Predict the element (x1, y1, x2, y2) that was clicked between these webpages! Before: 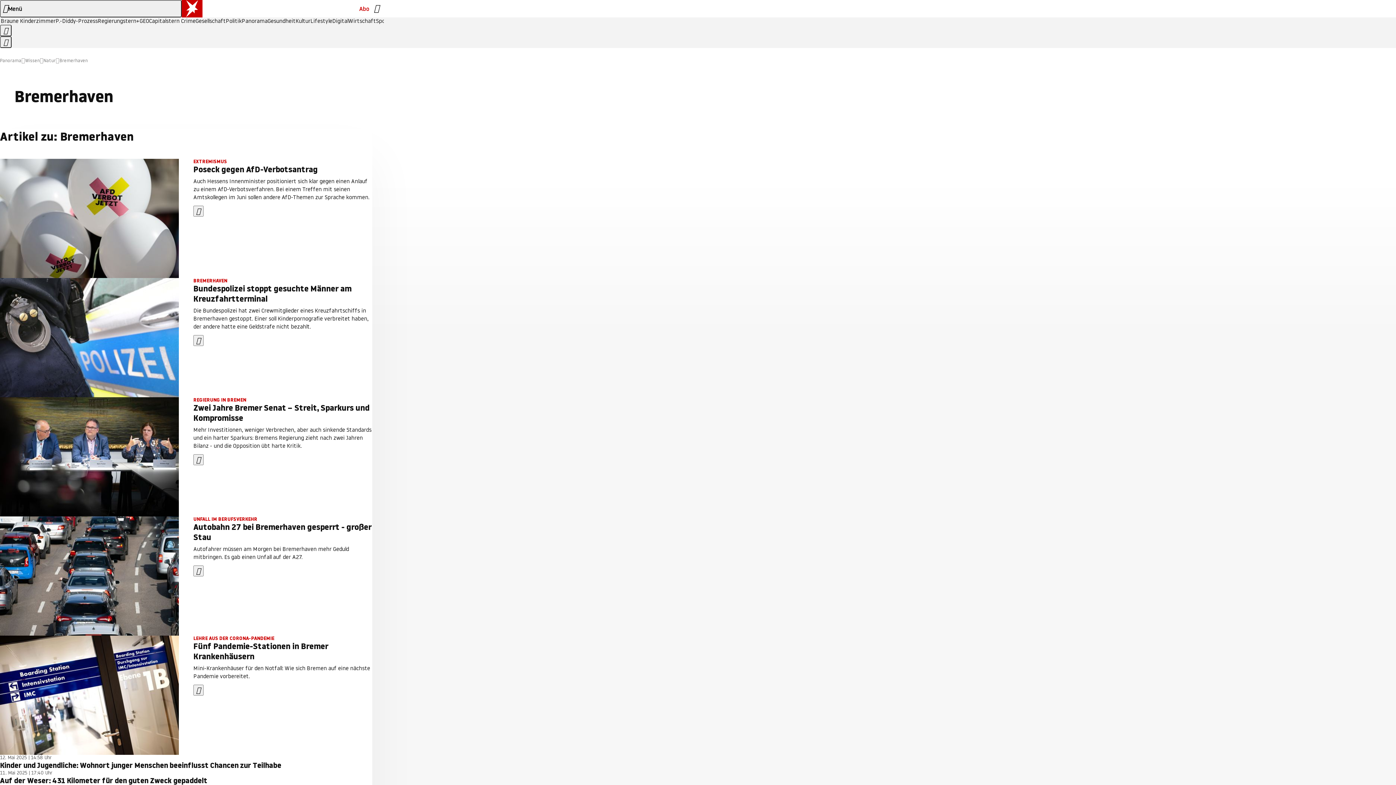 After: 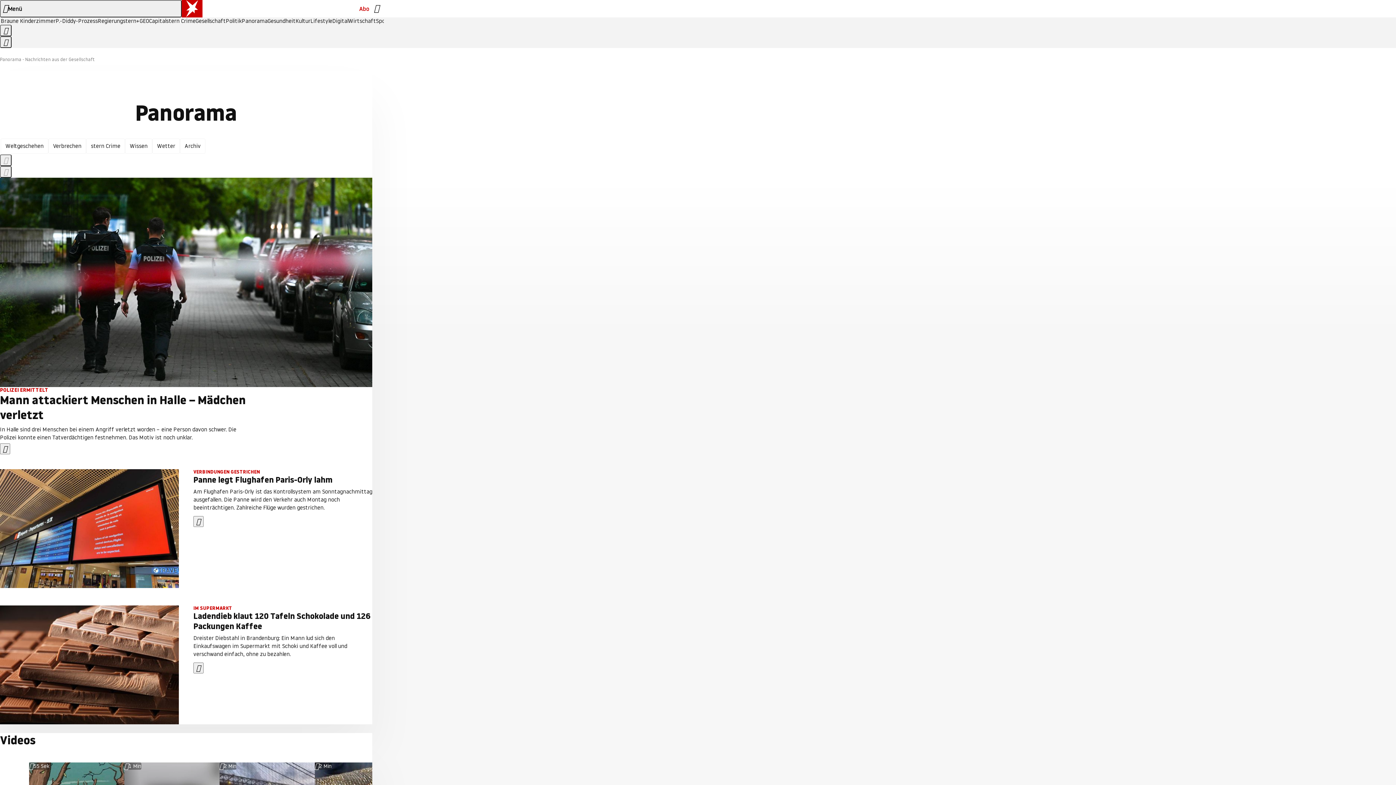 Action: label: Panorama bbox: (241, 18, 267, 24)